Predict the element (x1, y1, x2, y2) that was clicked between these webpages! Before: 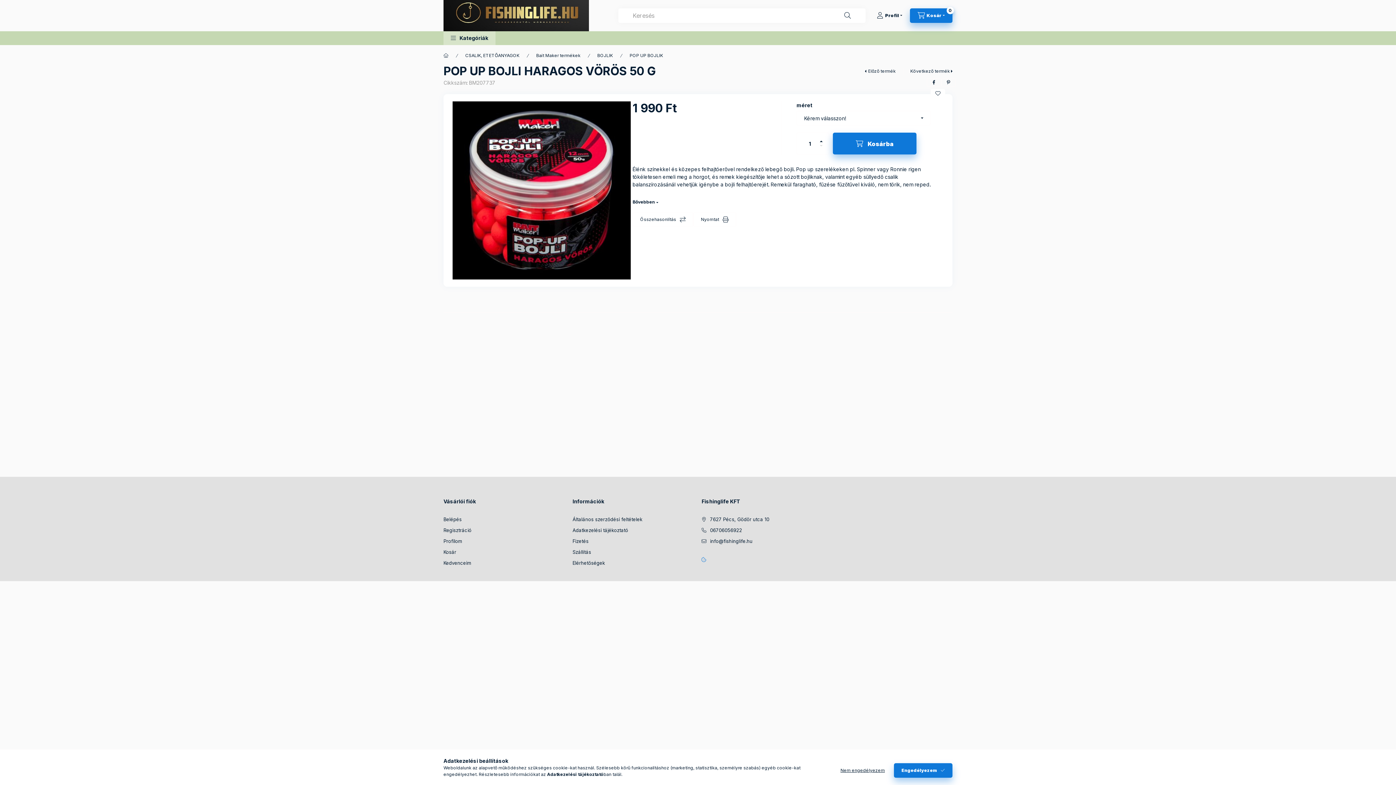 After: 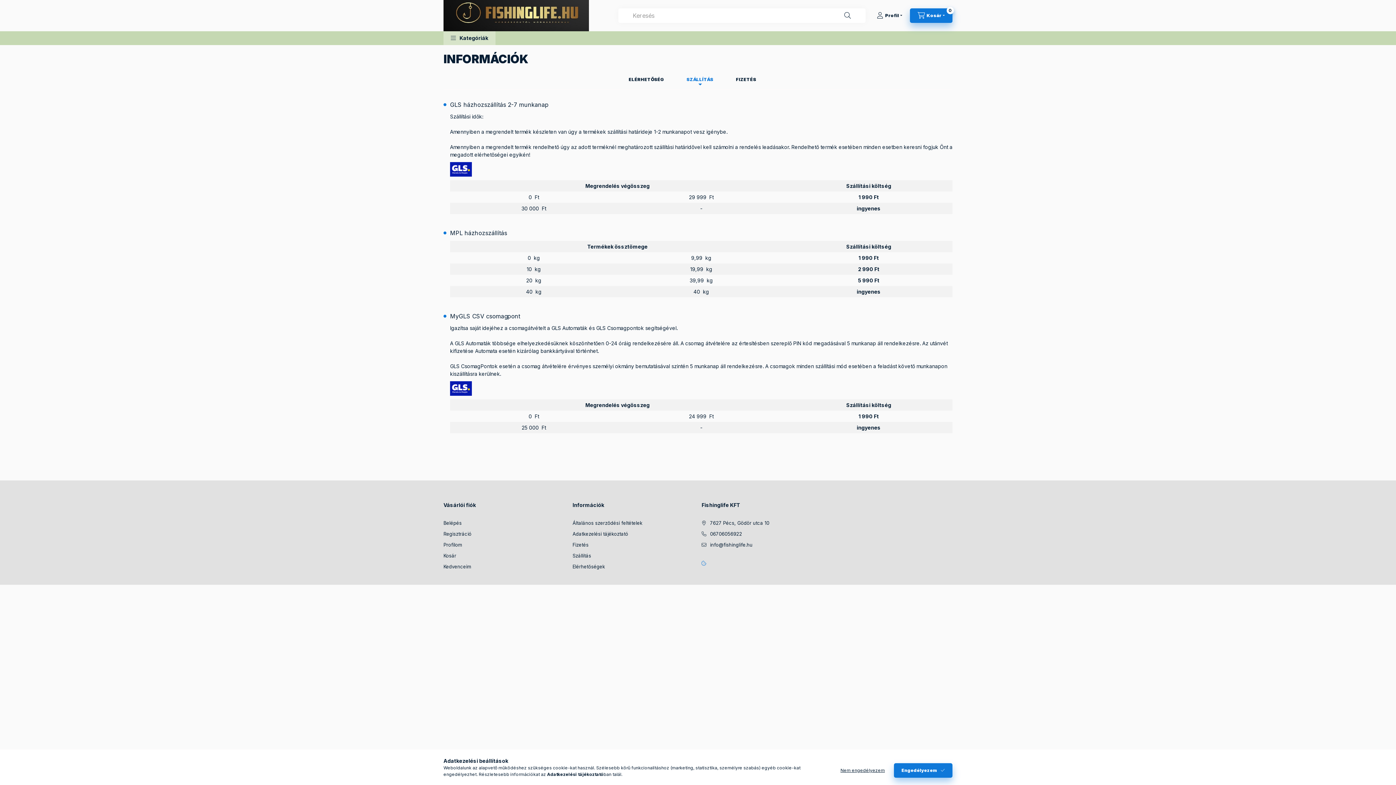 Action: label: Szállítás bbox: (572, 549, 591, 556)